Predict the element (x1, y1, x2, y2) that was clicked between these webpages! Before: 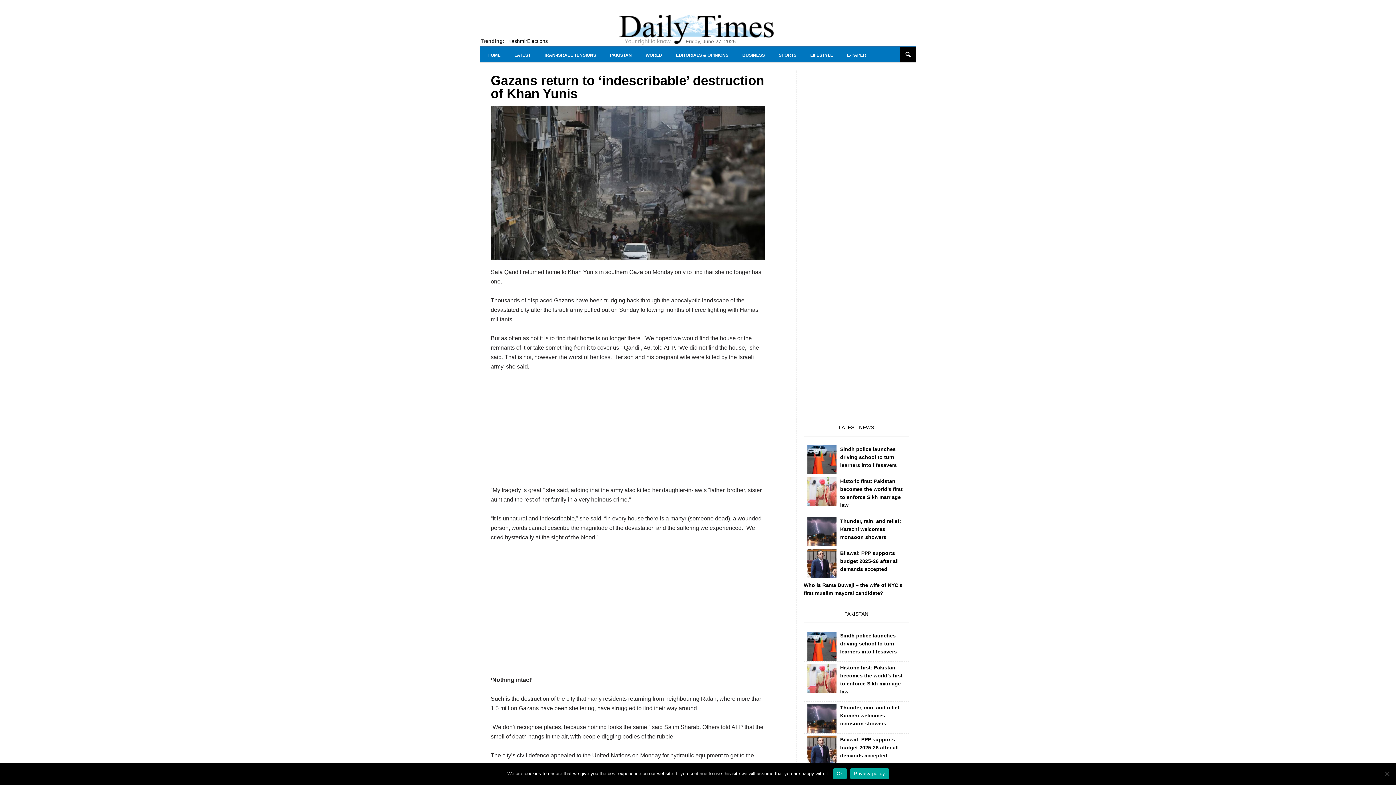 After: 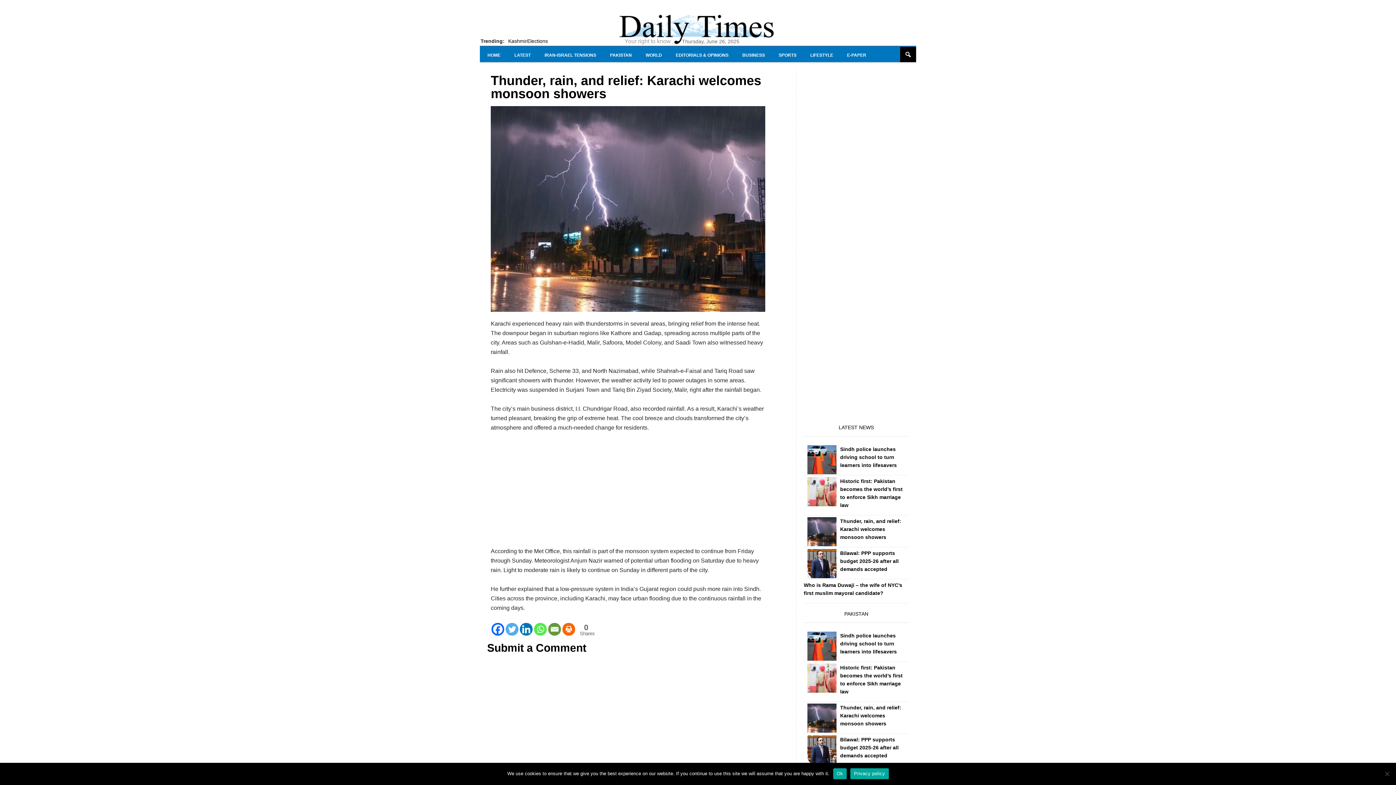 Action: bbox: (807, 517, 836, 546)